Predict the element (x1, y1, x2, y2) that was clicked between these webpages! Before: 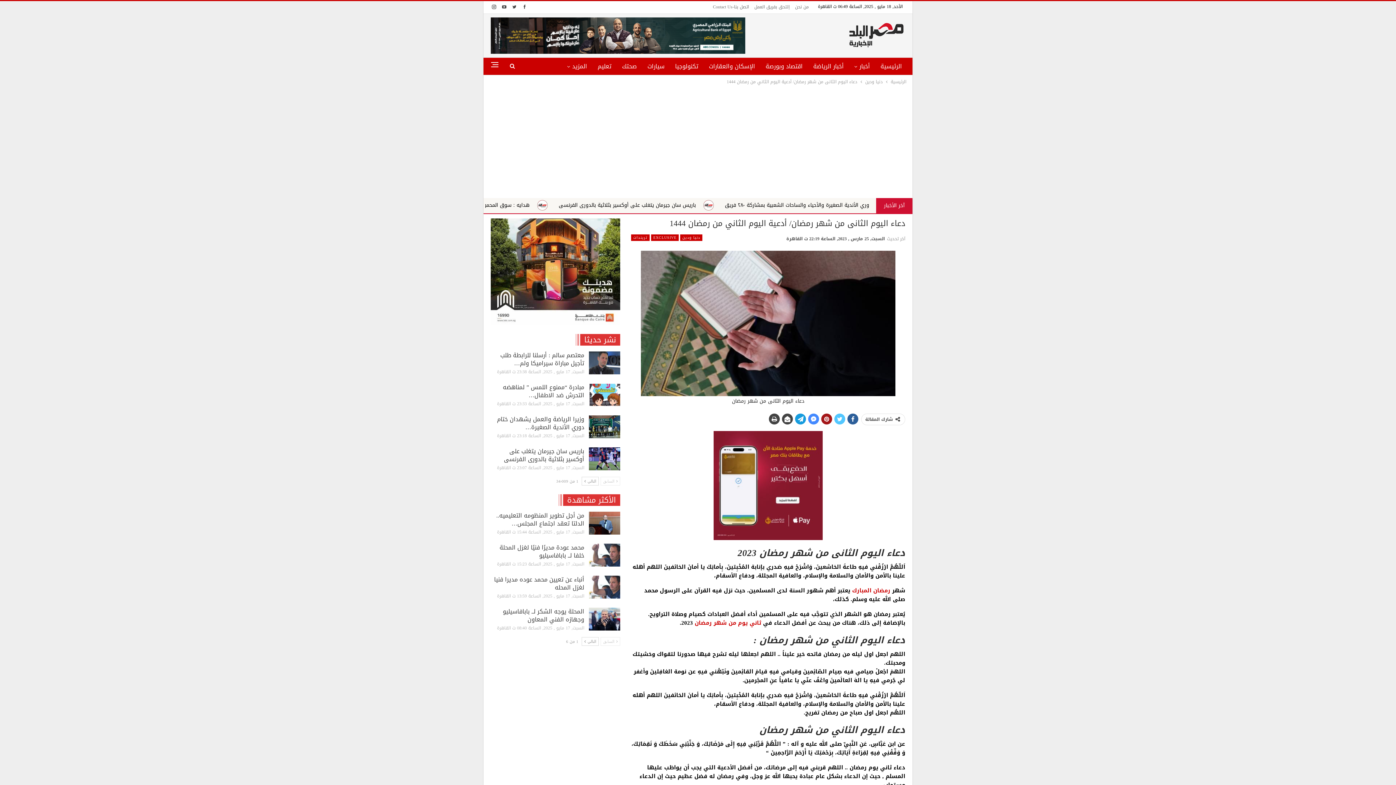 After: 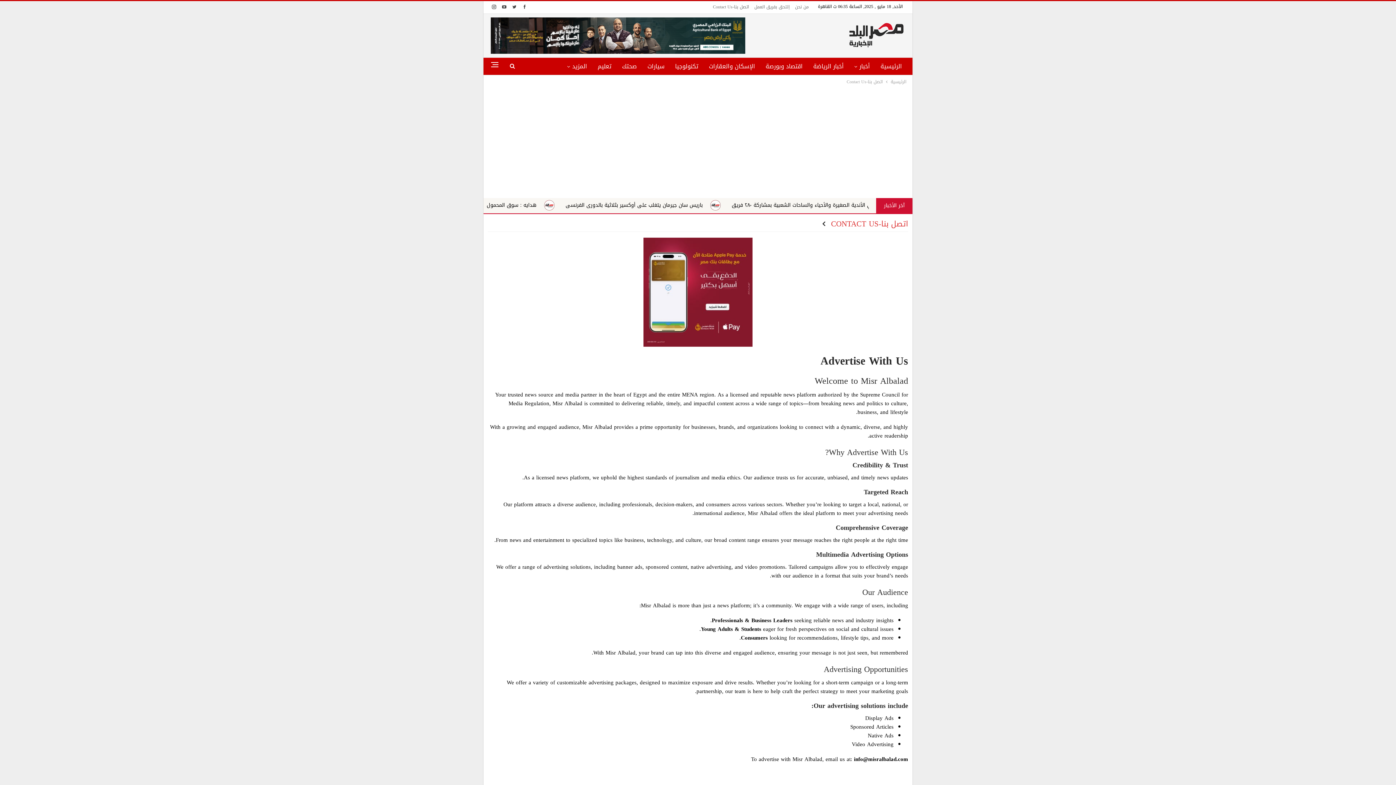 Action: bbox: (713, 2, 749, 10) label: اتصل بنا-Contact Us